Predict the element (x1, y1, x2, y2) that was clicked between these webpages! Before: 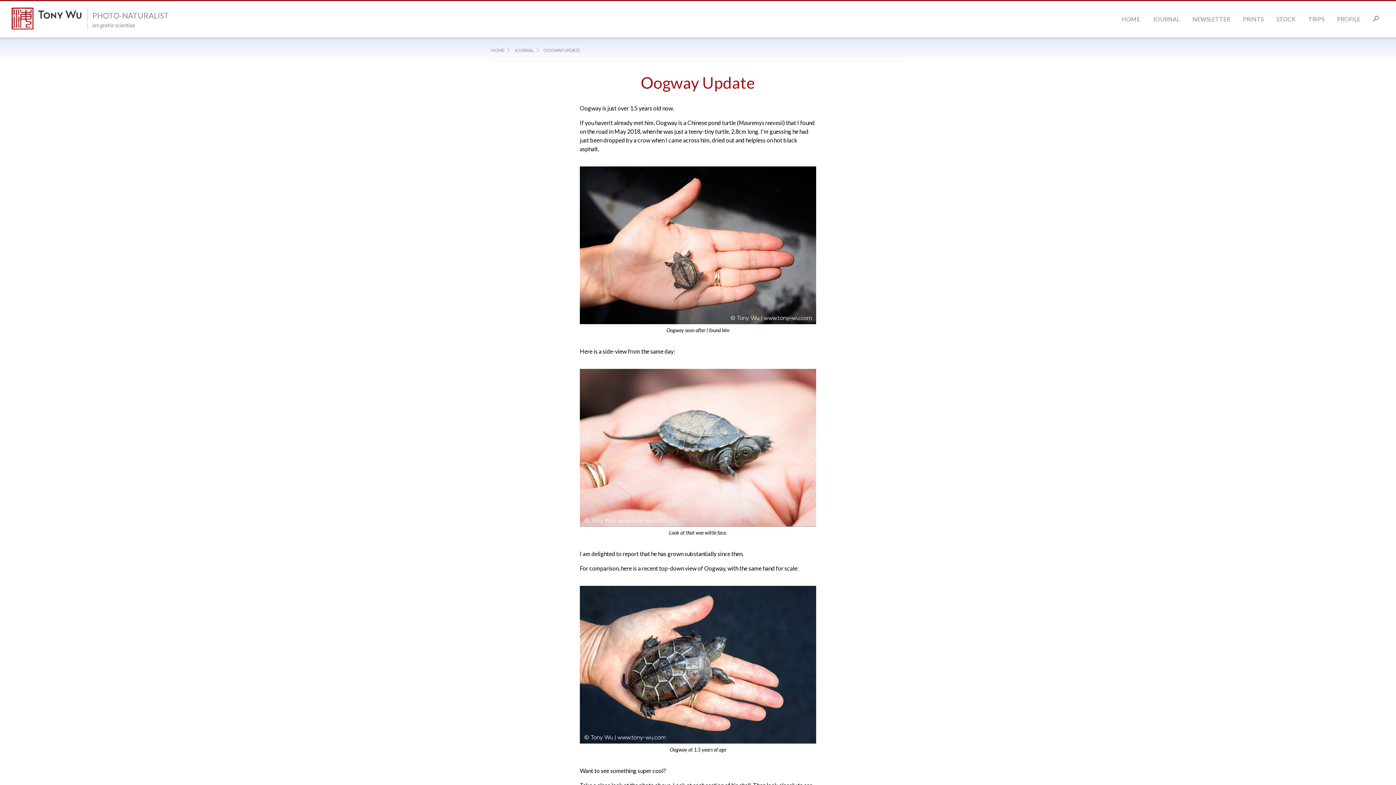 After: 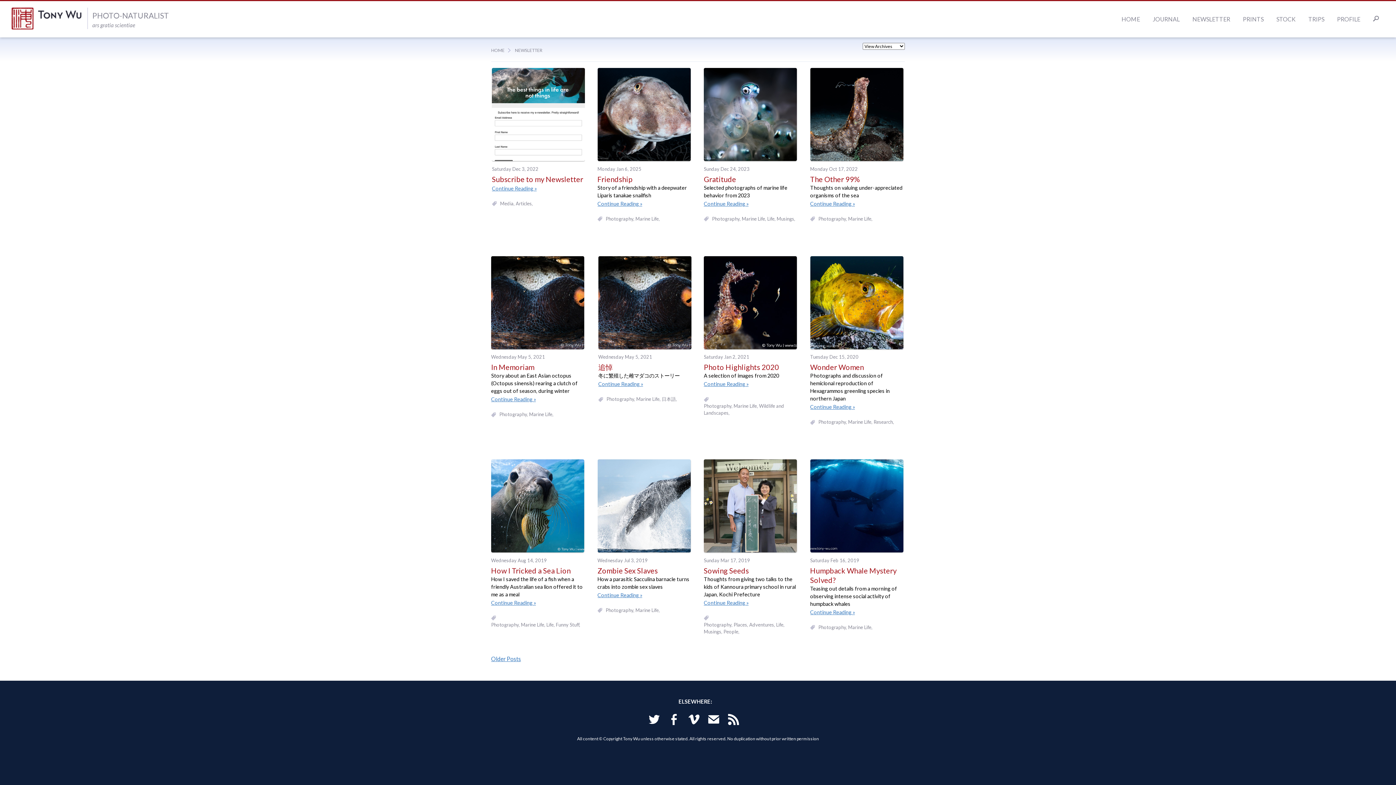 Action: bbox: (1186, 7, 1236, 30) label: NEWSLETTER